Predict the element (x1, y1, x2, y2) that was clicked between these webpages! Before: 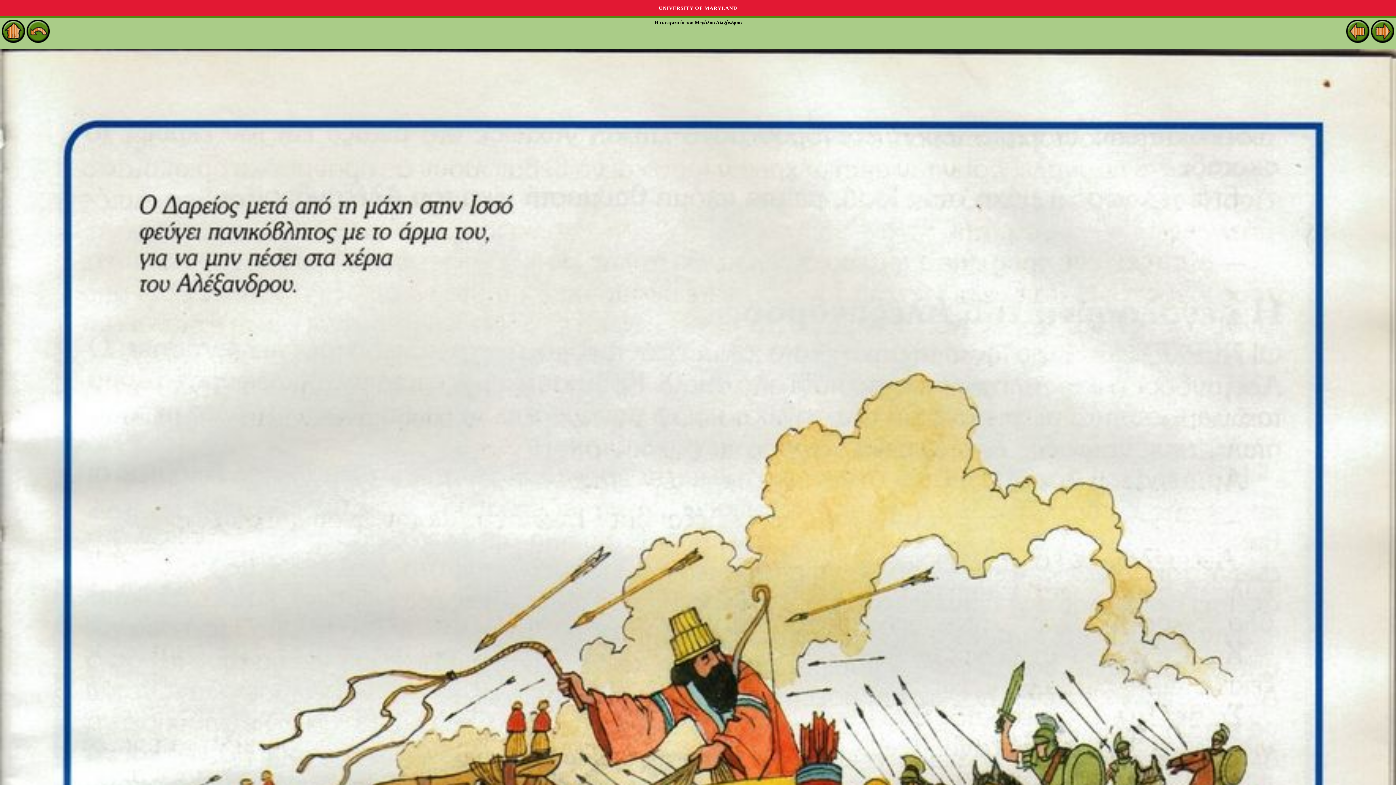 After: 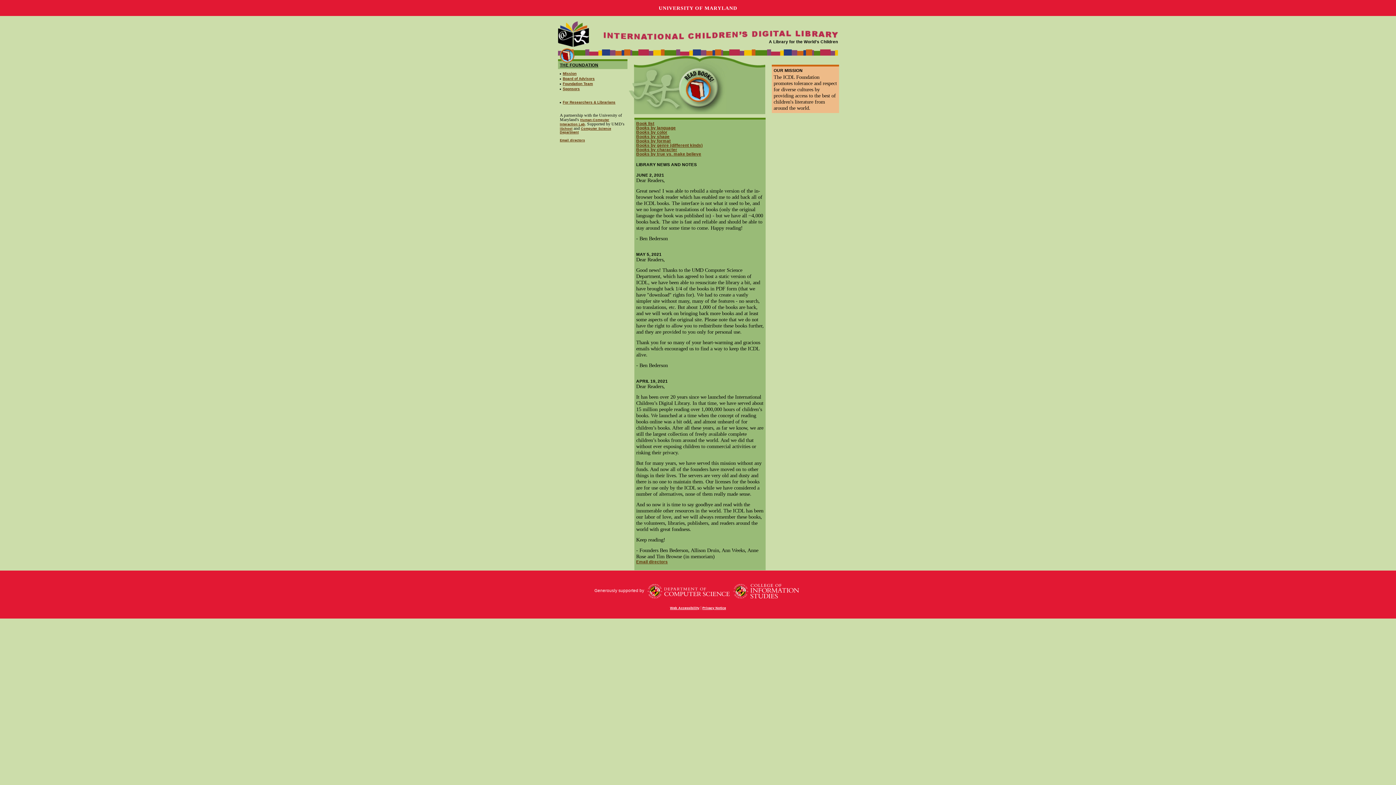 Action: bbox: (1, 37, 25, 42)